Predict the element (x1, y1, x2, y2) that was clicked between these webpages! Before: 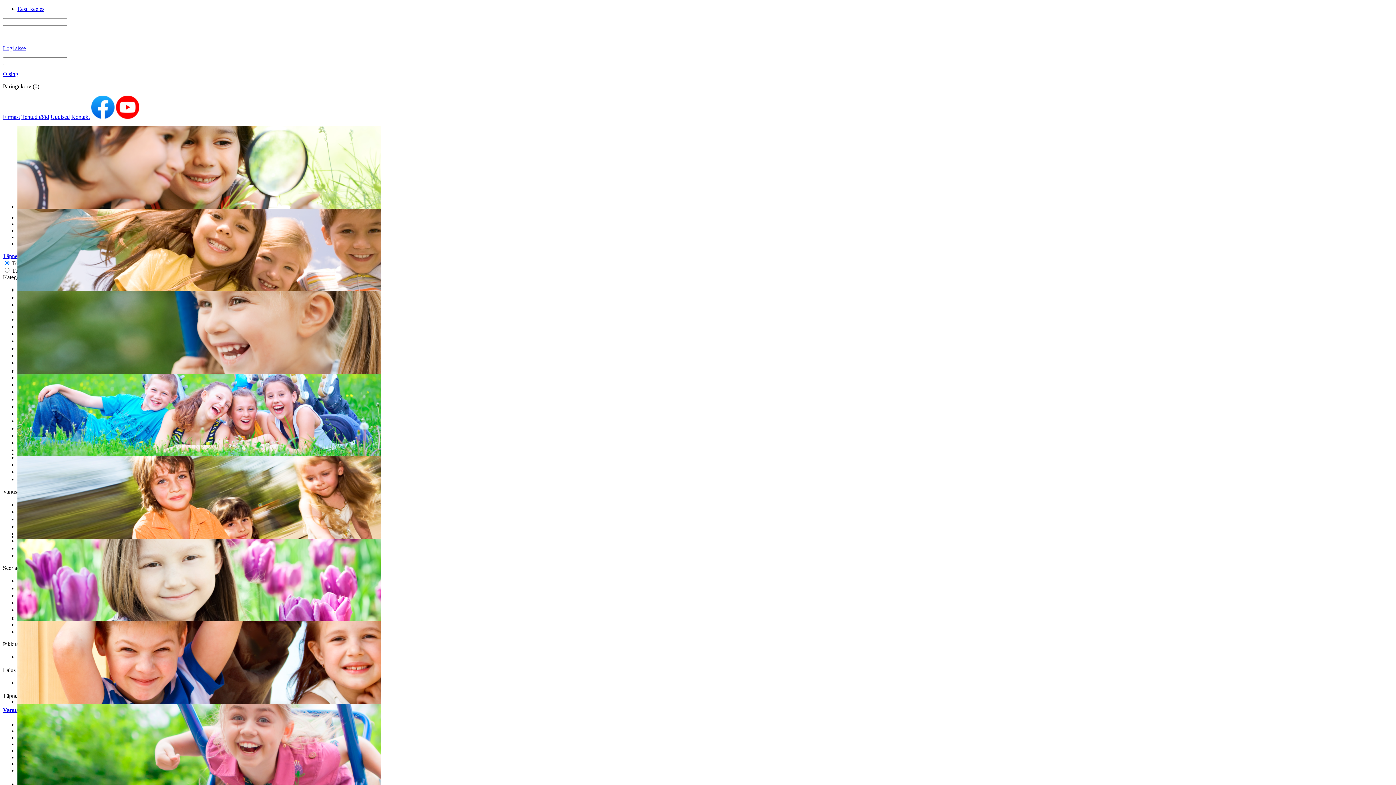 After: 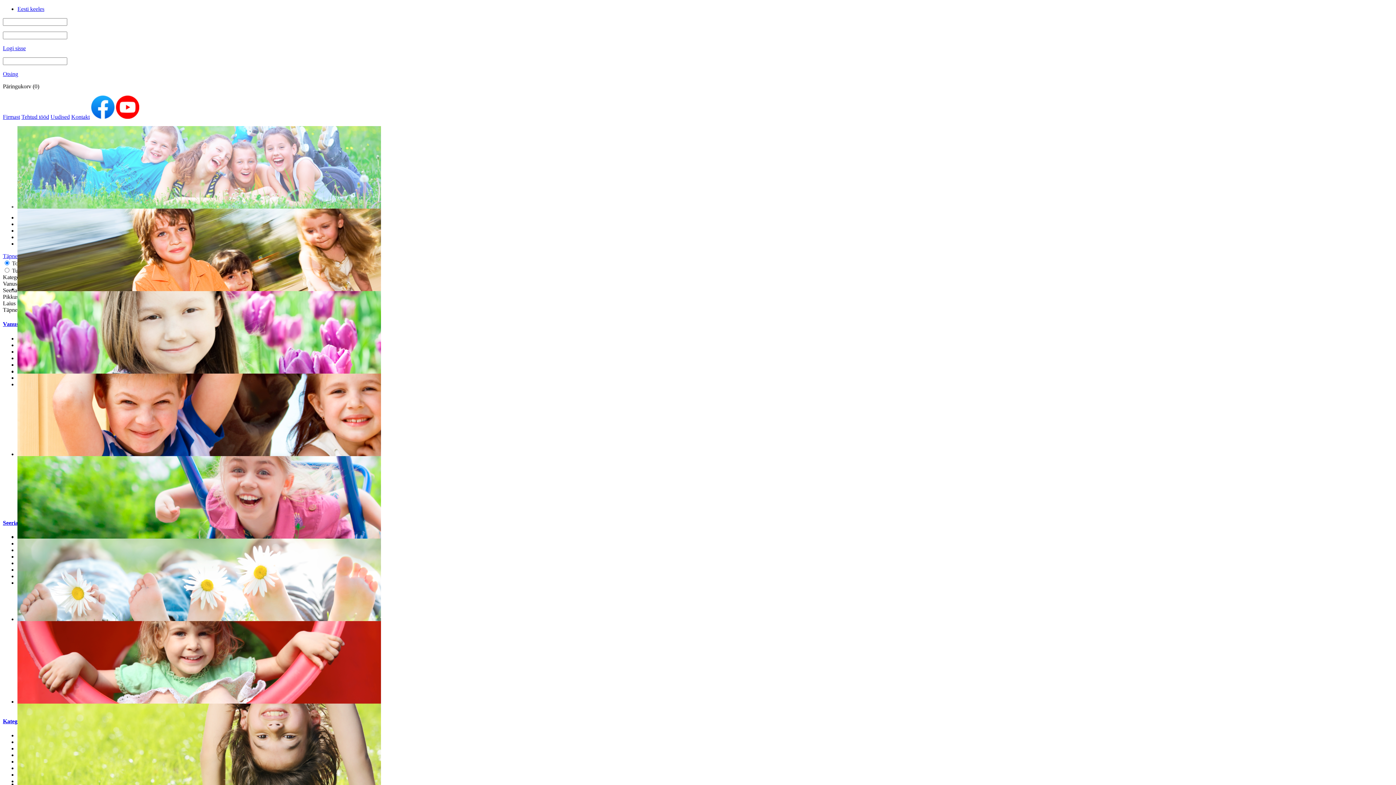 Action: bbox: (116, 113, 139, 120)